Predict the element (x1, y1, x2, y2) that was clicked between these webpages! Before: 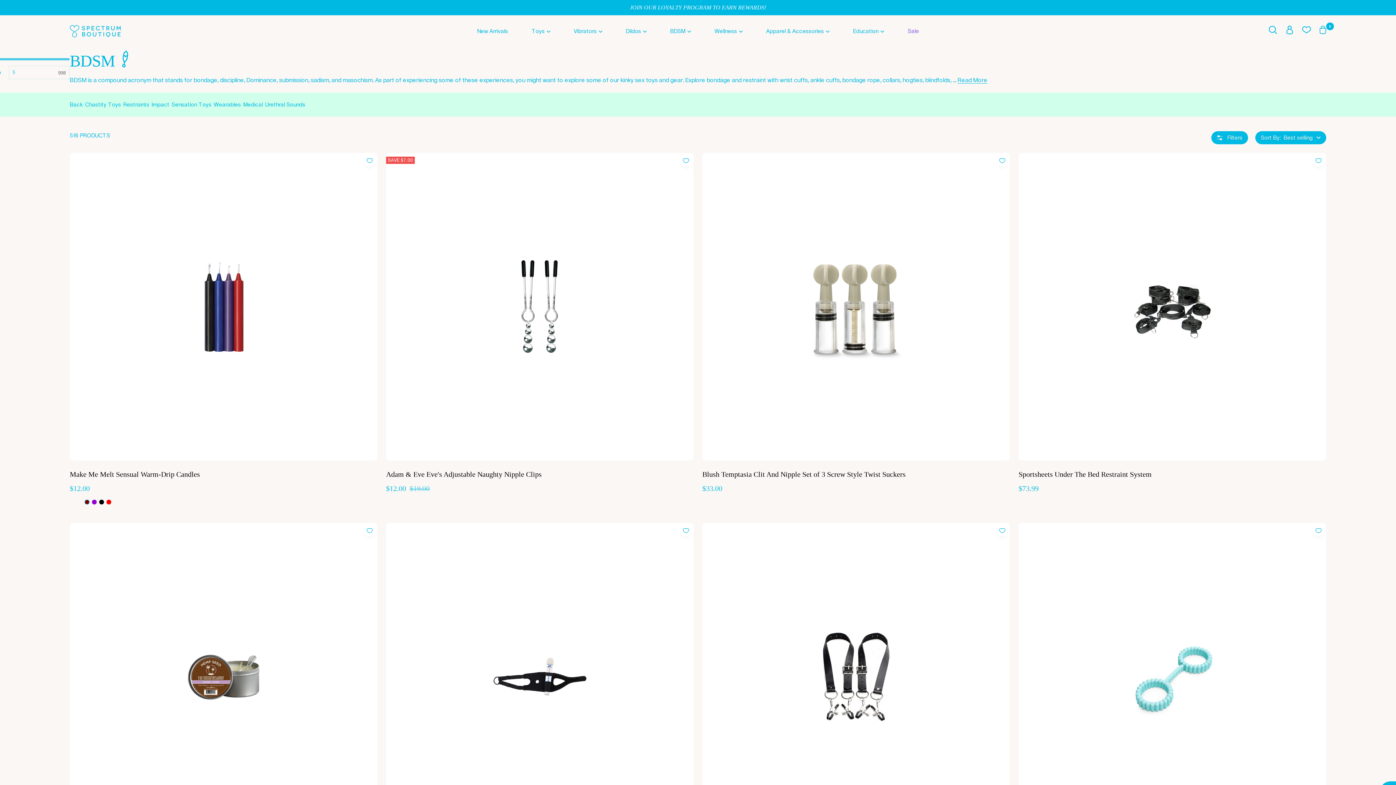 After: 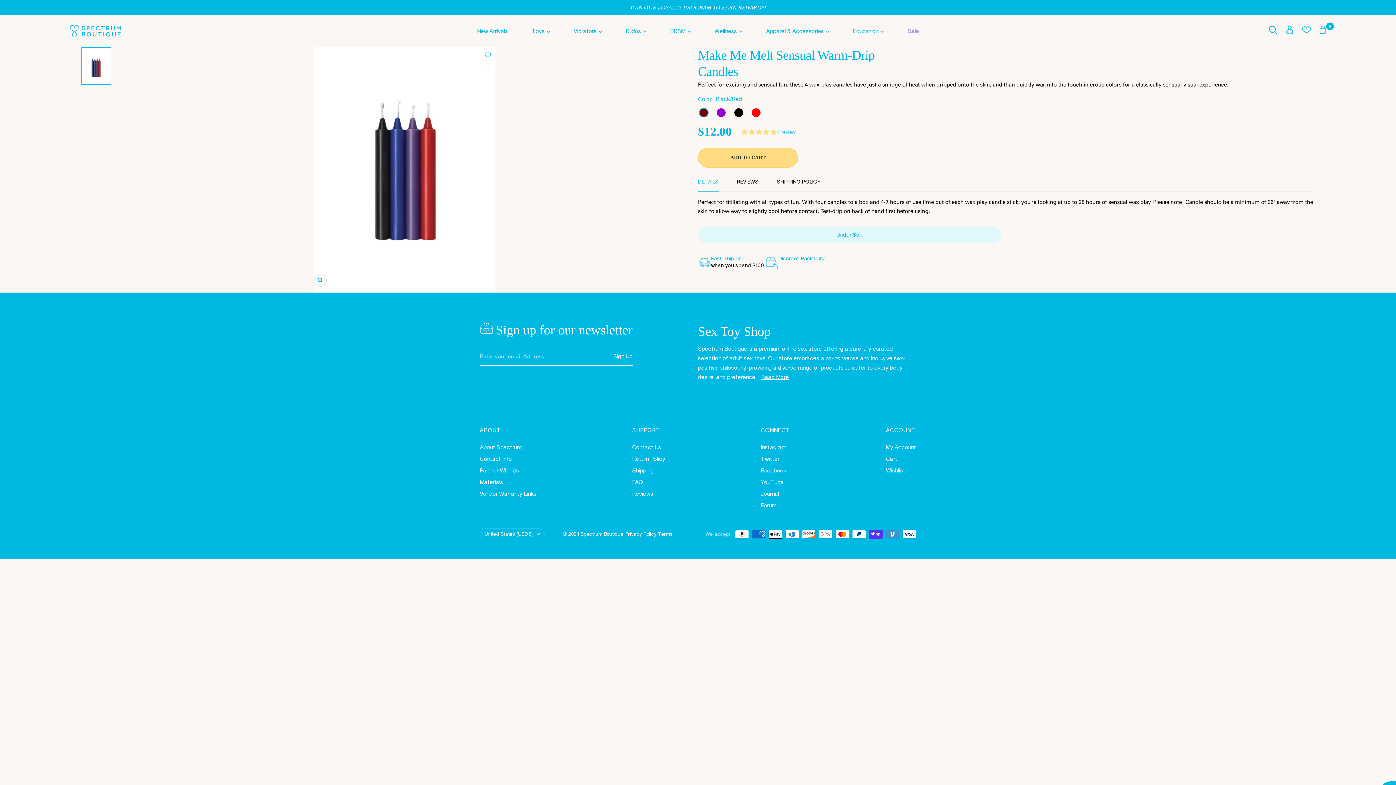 Action: bbox: (69, 469, 377, 479) label: Make Me Melt Sensual Warm-Drip Candles